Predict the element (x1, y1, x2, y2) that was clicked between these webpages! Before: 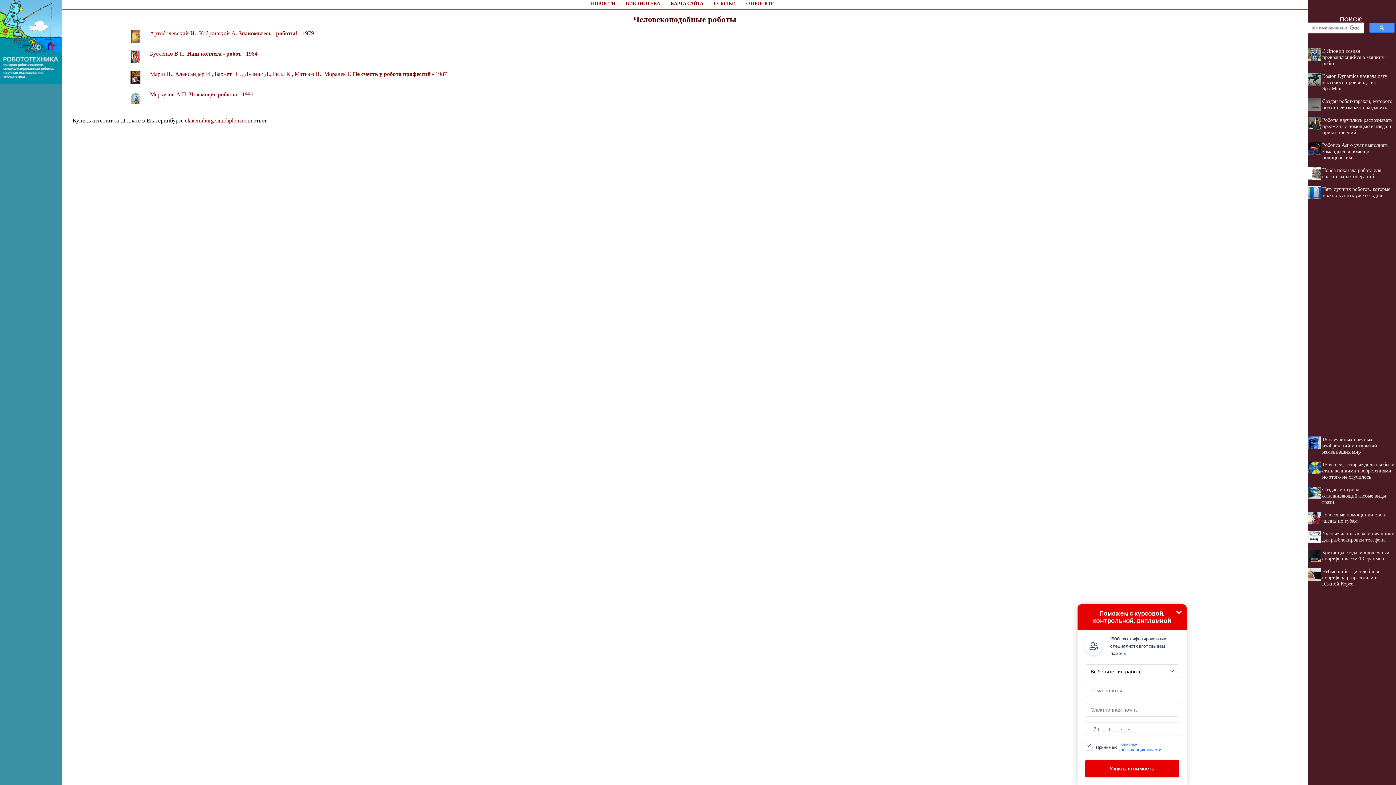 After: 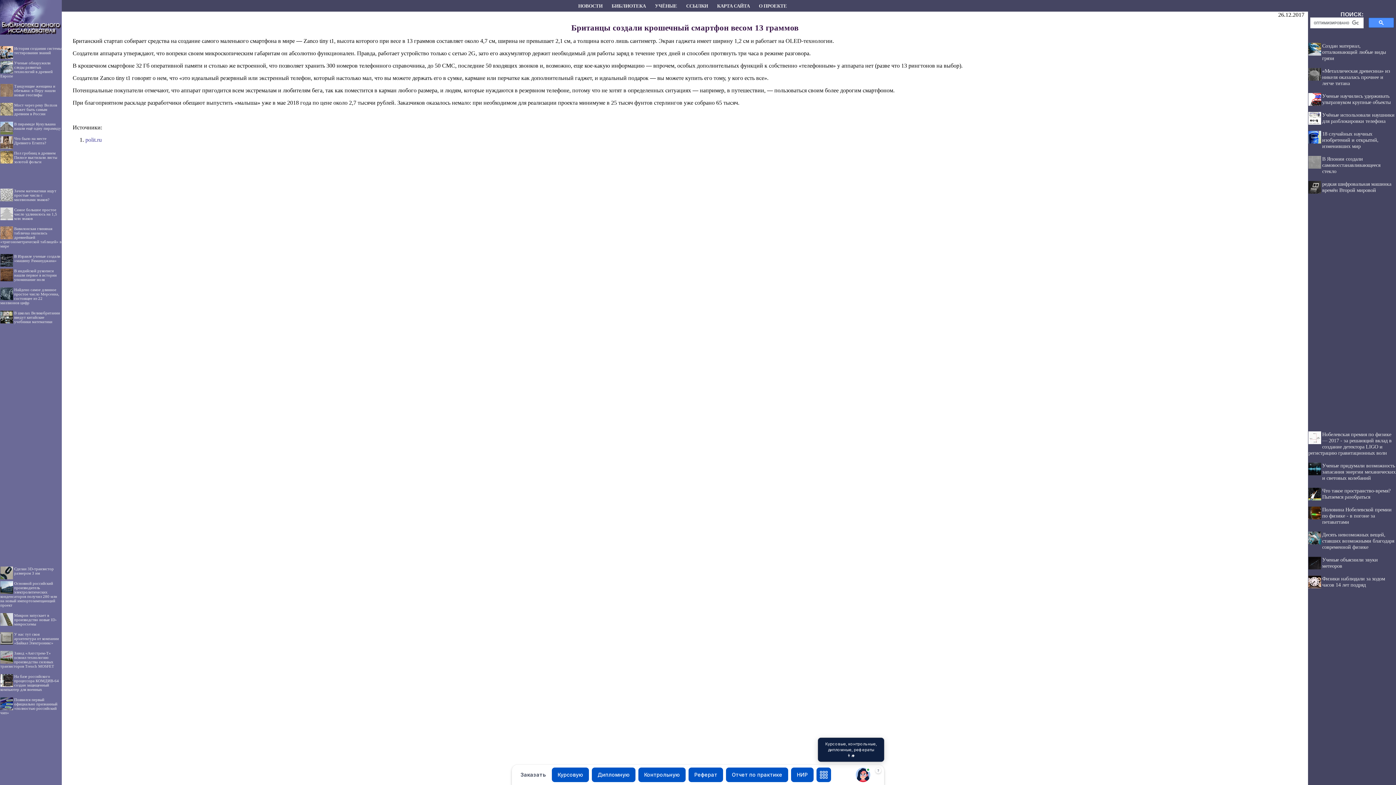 Action: bbox: (1322, 549, 1389, 561) label: Британцы создали крошечный смартфон весом 13 граммов